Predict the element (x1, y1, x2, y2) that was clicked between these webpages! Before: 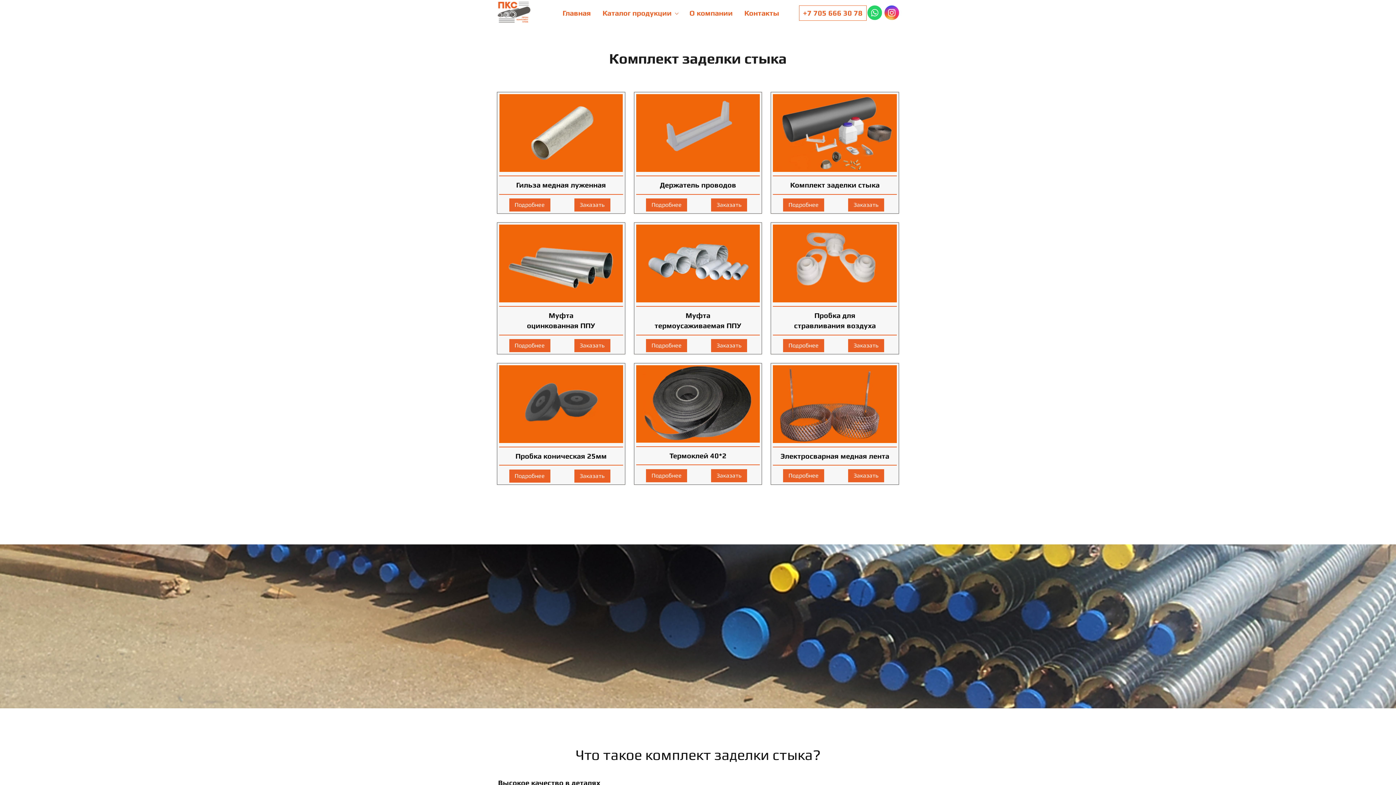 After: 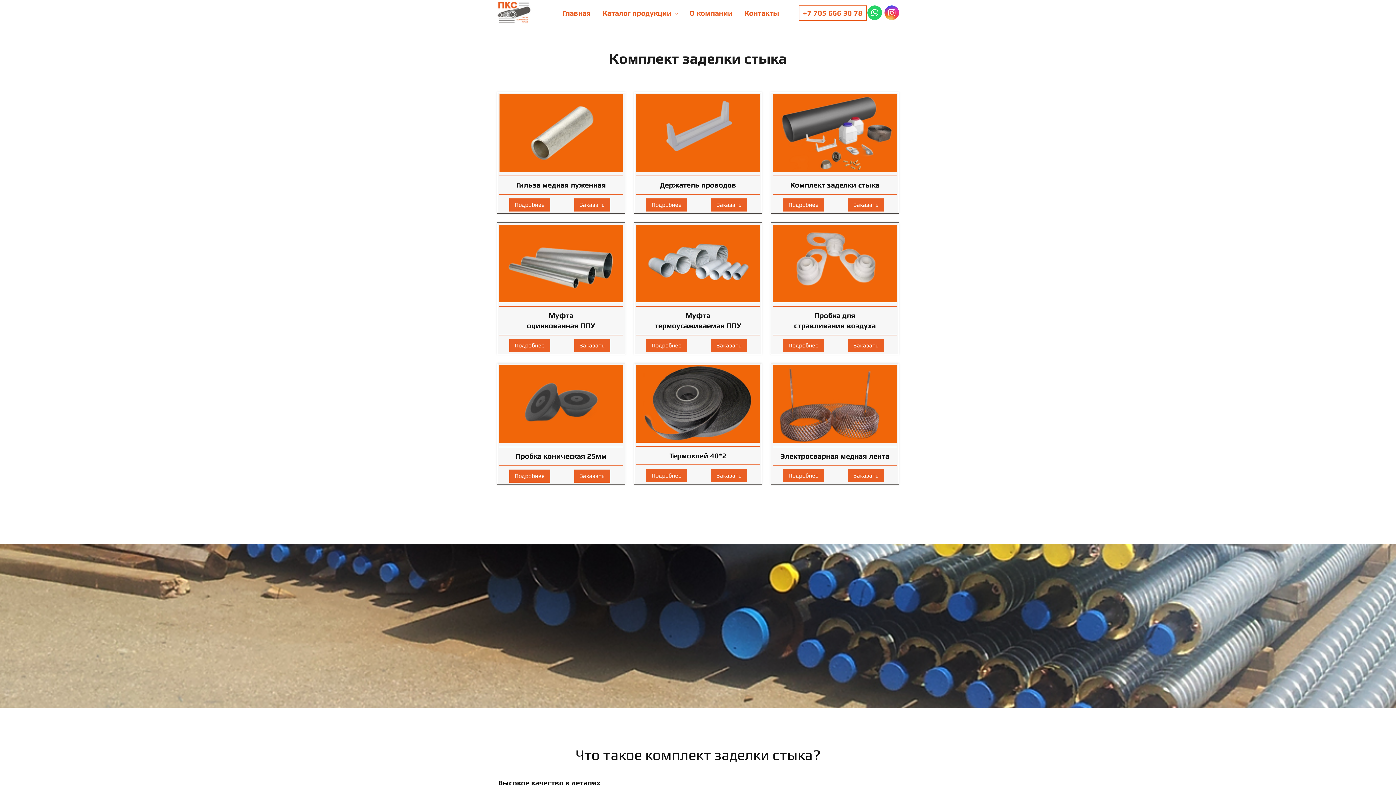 Action: bbox: (867, 9, 882, 14)